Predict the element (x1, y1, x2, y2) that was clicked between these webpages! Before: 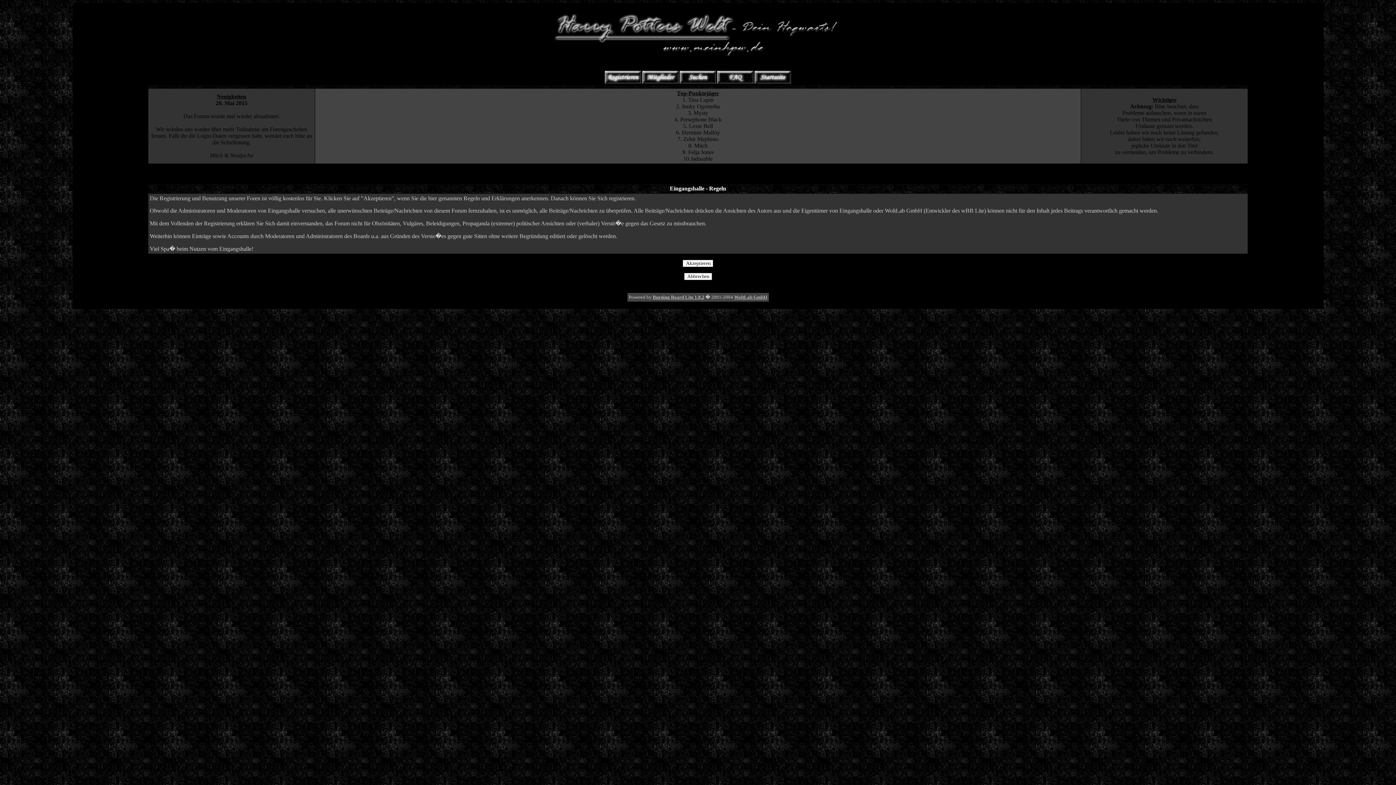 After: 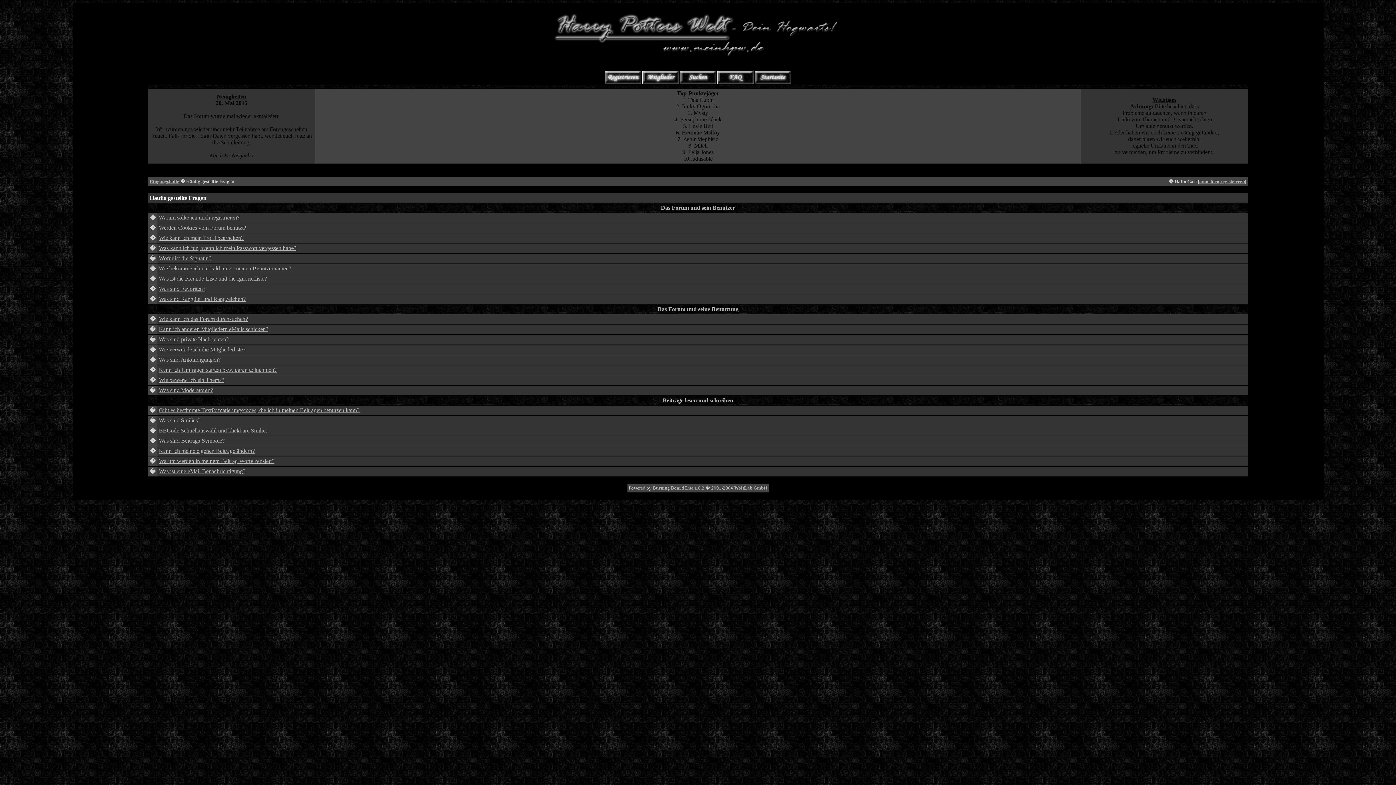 Action: bbox: (717, 79, 753, 84)